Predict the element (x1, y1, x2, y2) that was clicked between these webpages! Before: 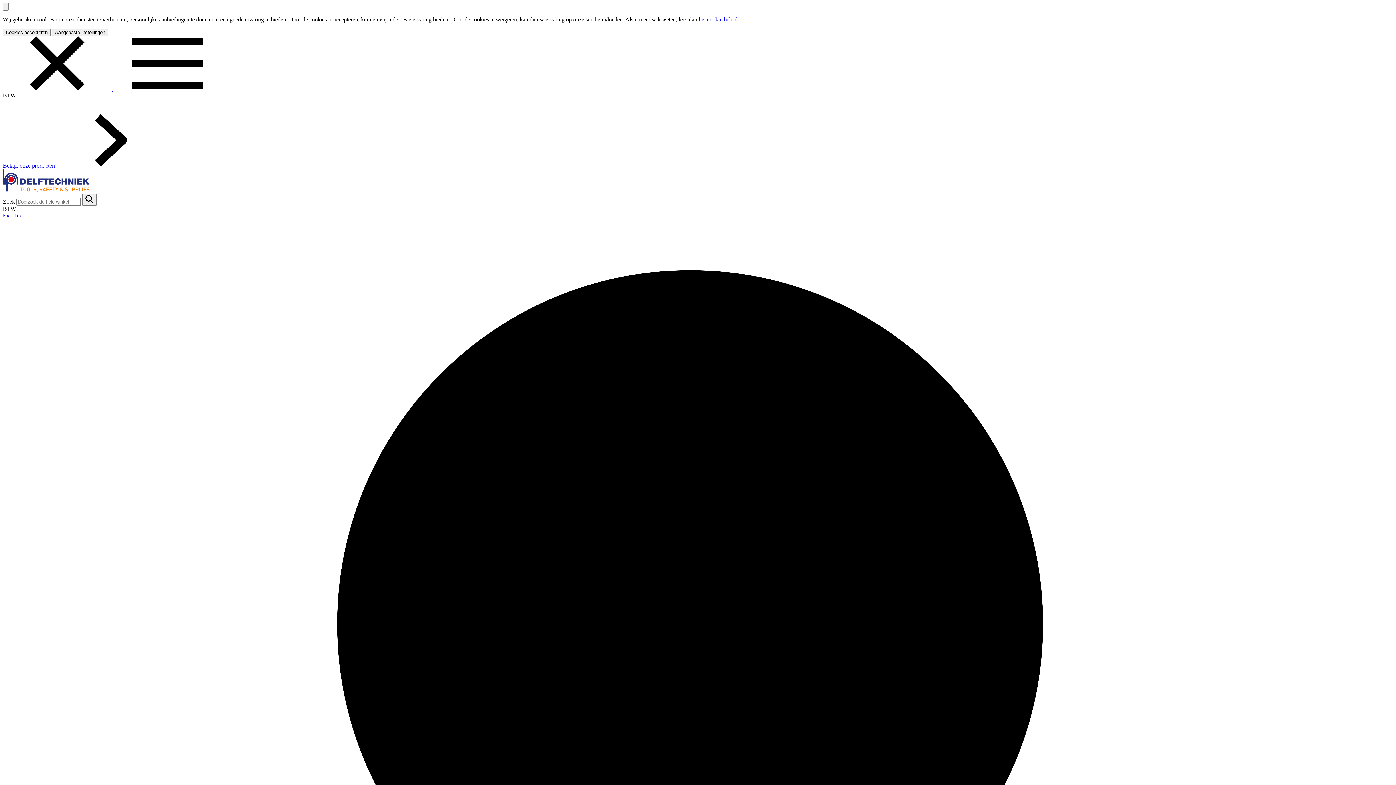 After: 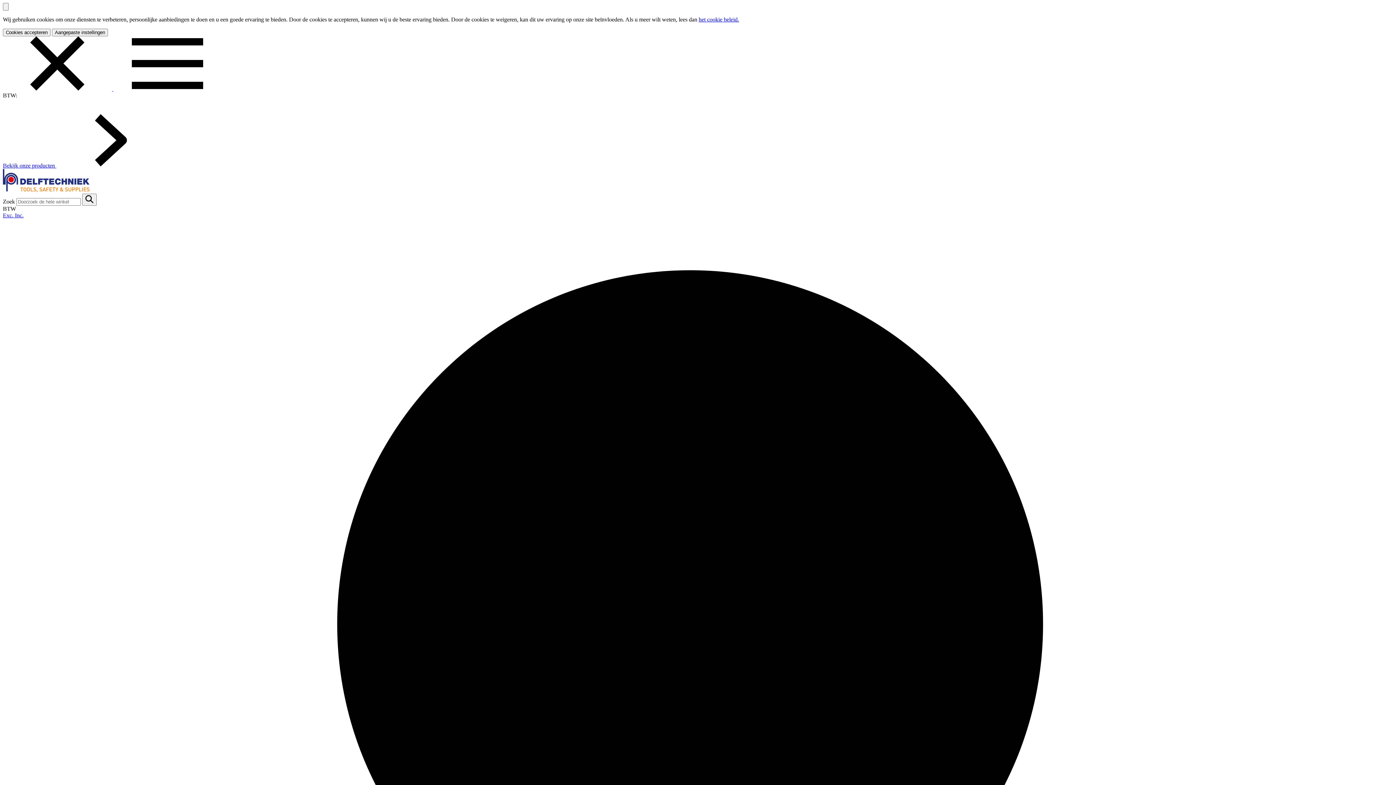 Action: label:   bbox: (2, 85, 222, 92)